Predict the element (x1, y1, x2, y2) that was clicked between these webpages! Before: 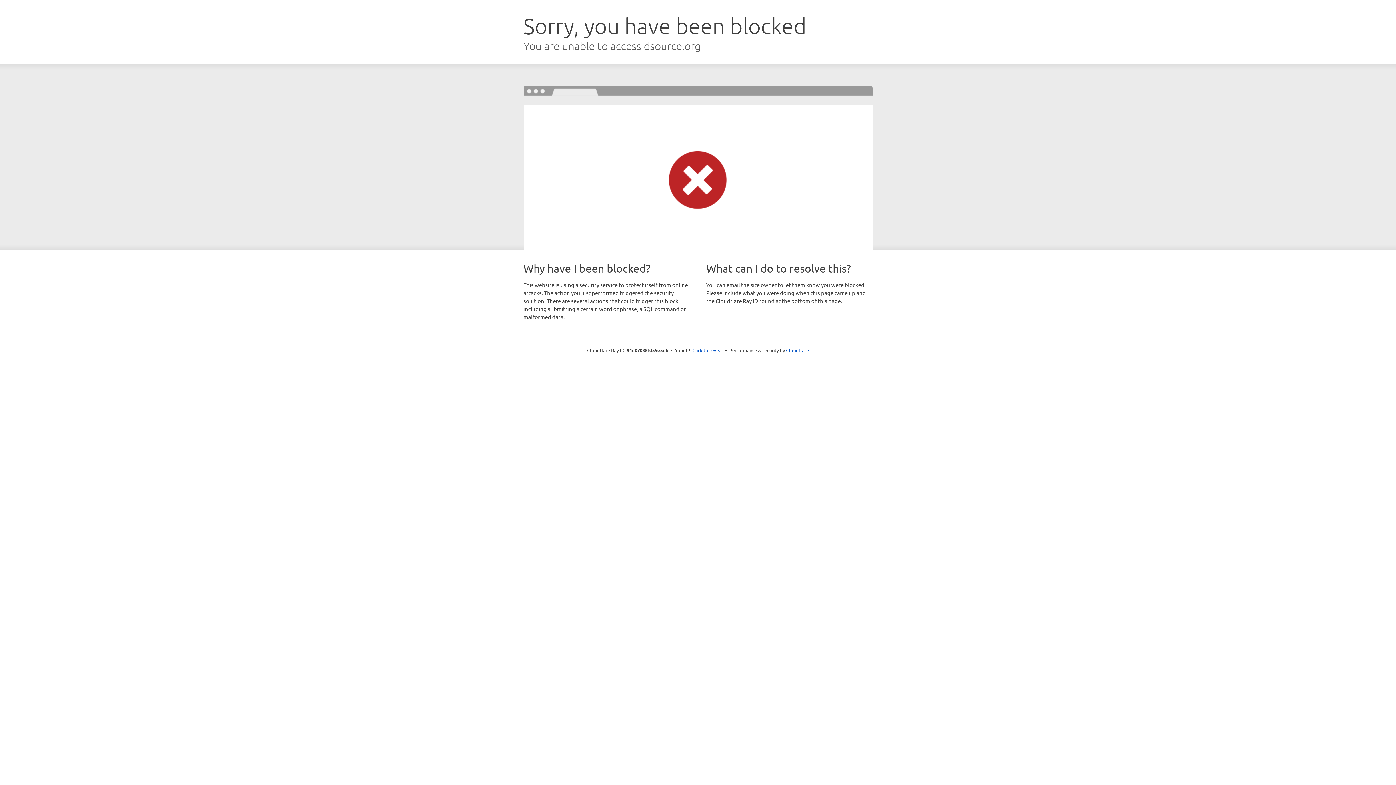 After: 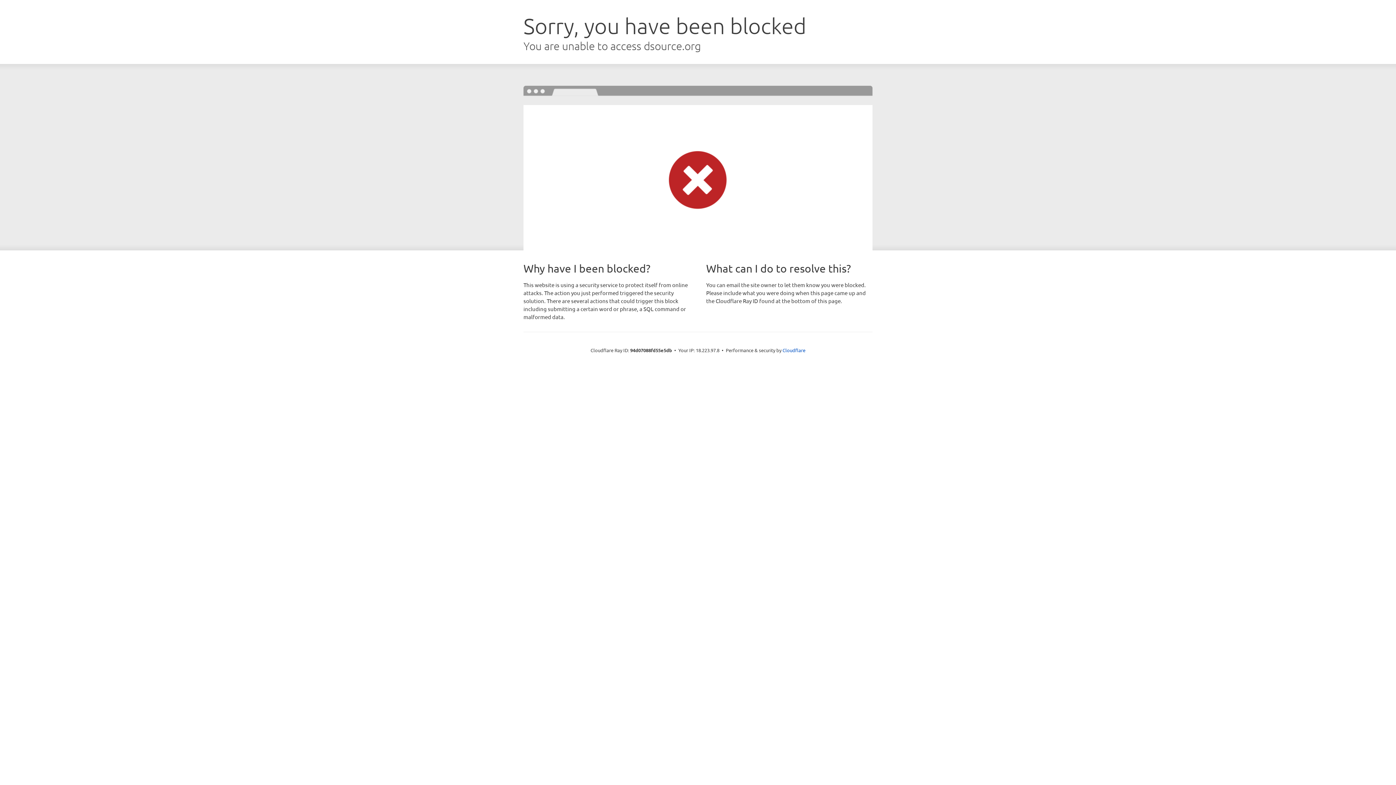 Action: bbox: (692, 346, 723, 353) label: Click to reveal